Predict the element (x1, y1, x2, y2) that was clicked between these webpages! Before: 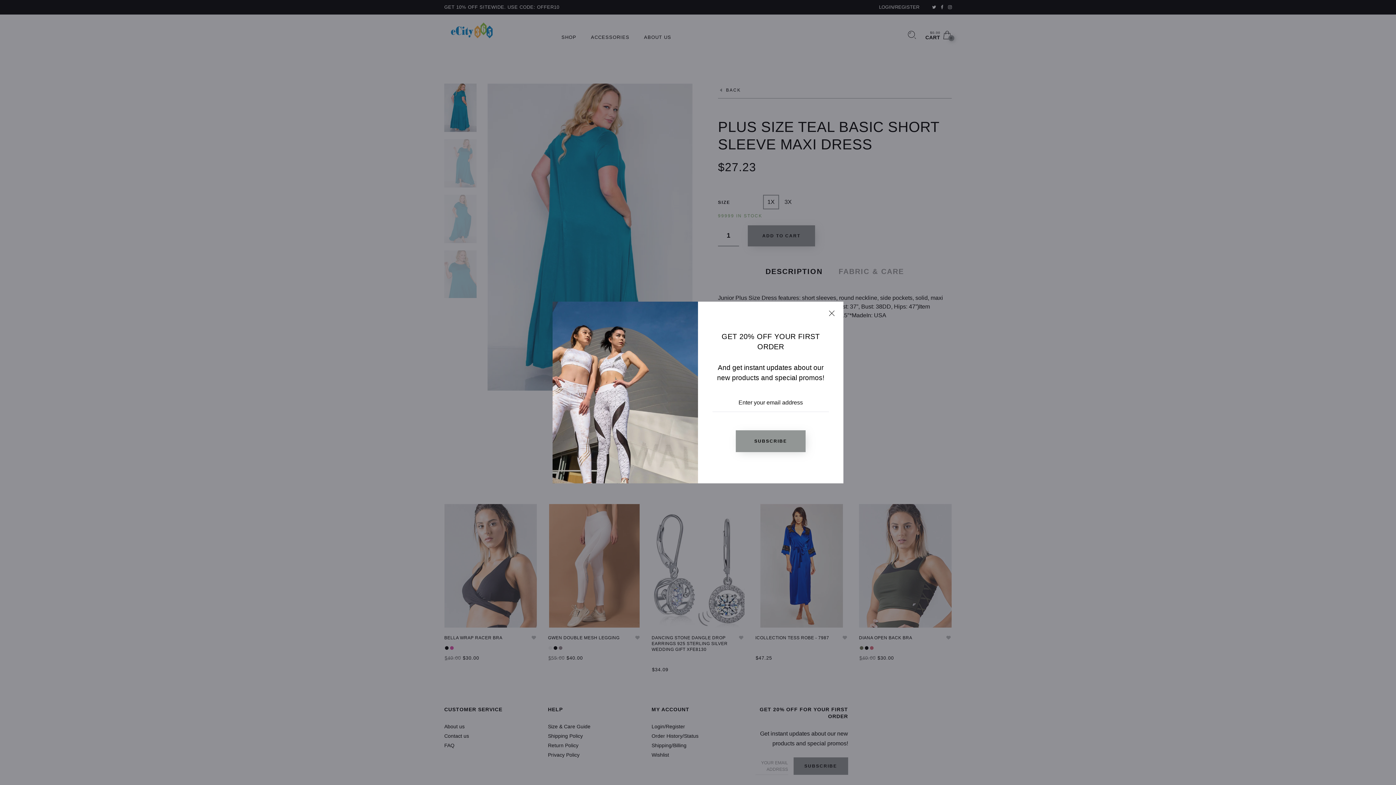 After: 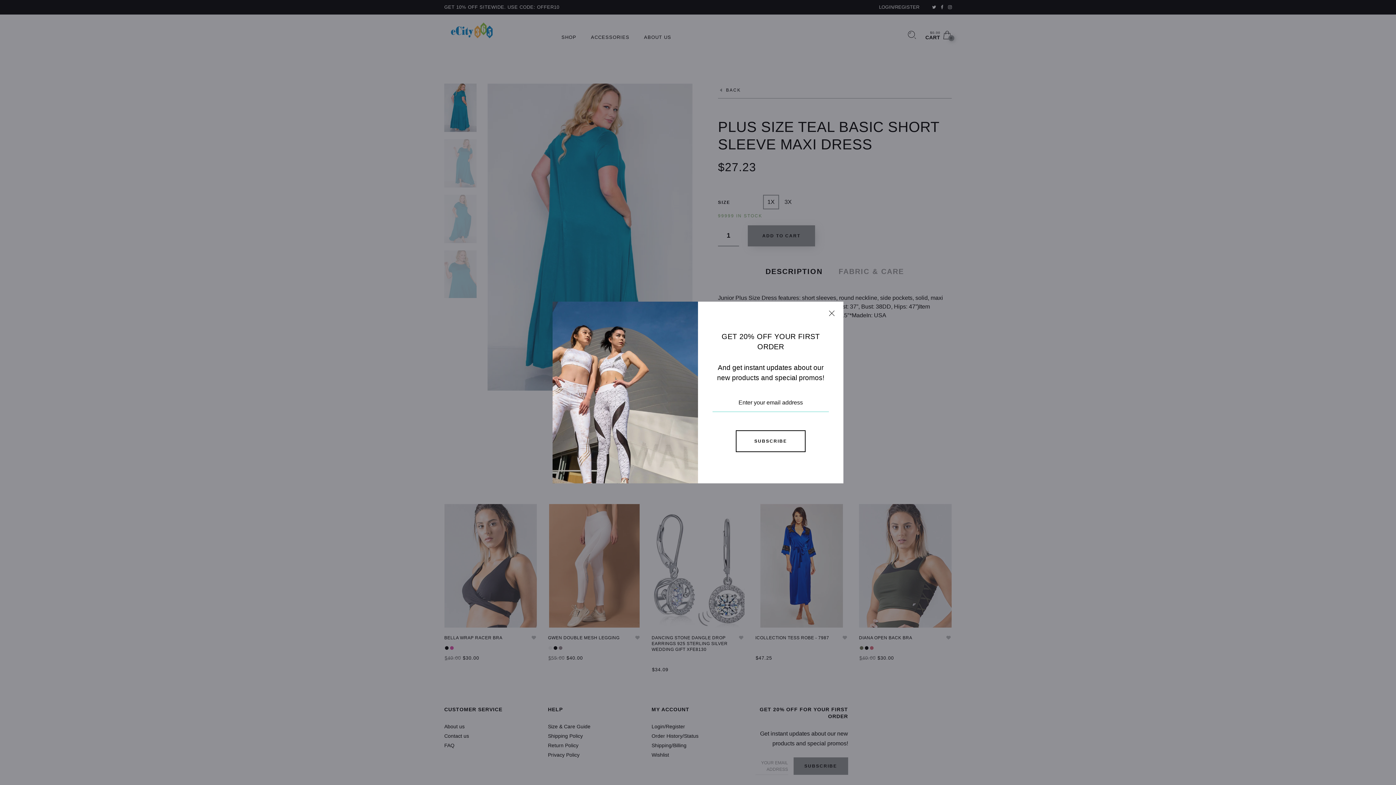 Action: label: SUBSCRIBE bbox: (736, 430, 805, 452)